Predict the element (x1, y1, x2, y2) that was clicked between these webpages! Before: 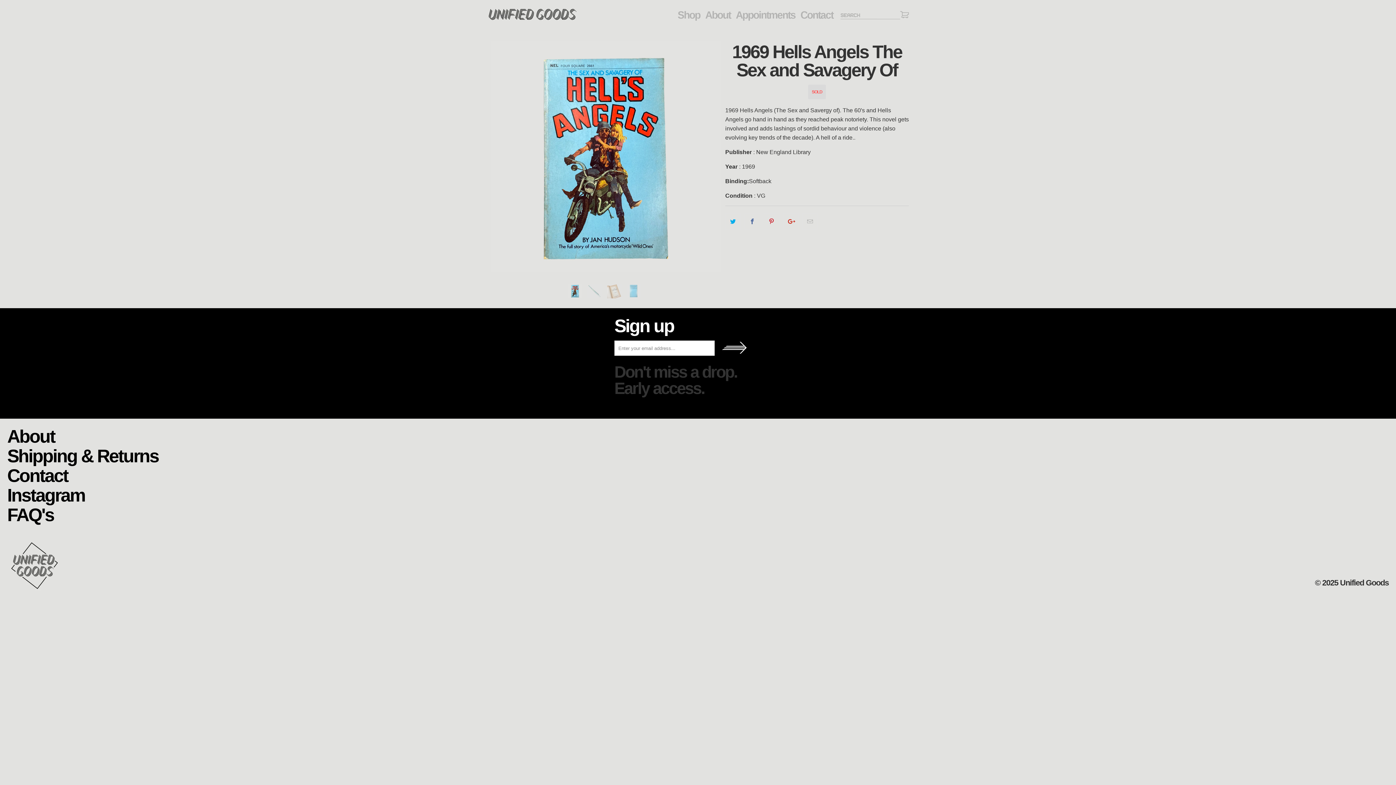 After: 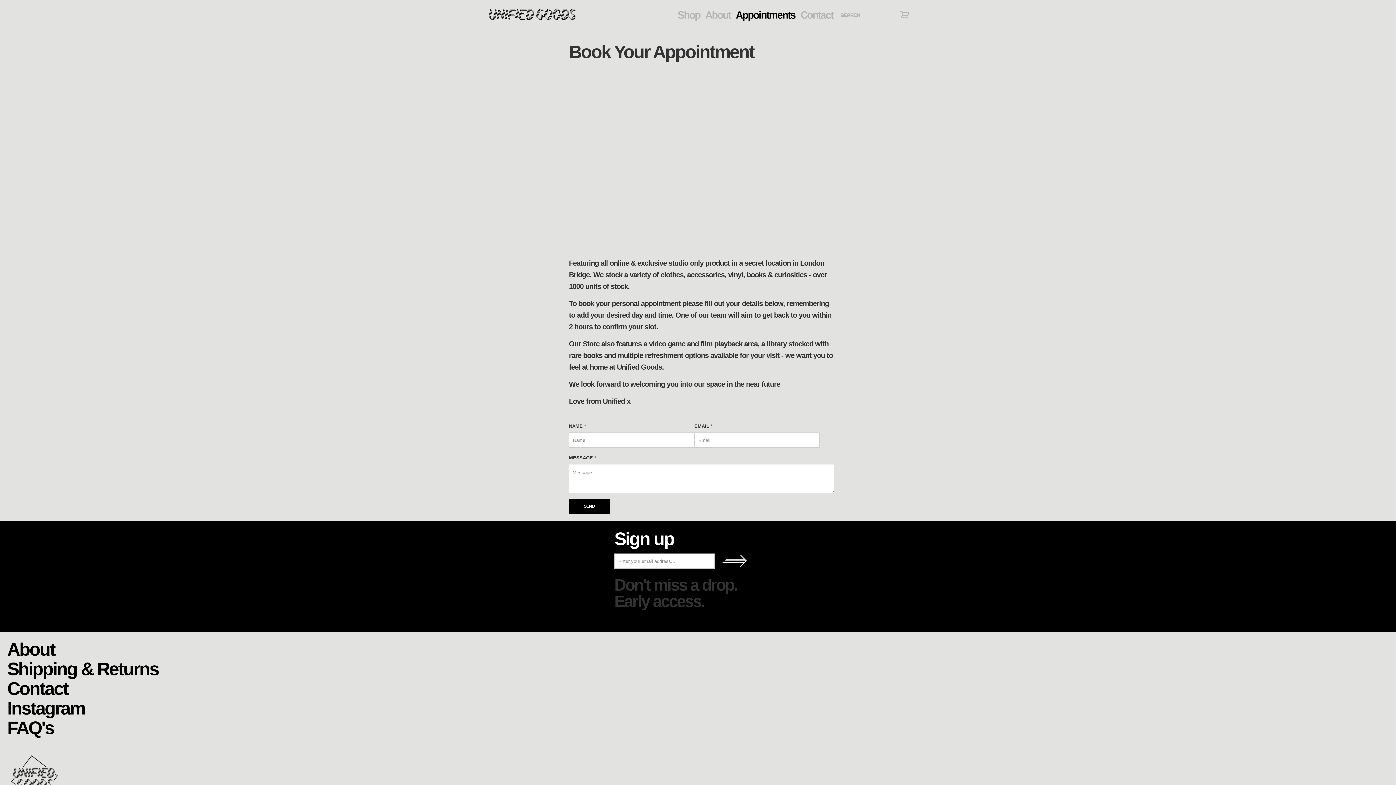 Action: bbox: (736, 10, 795, 19) label: Appointments